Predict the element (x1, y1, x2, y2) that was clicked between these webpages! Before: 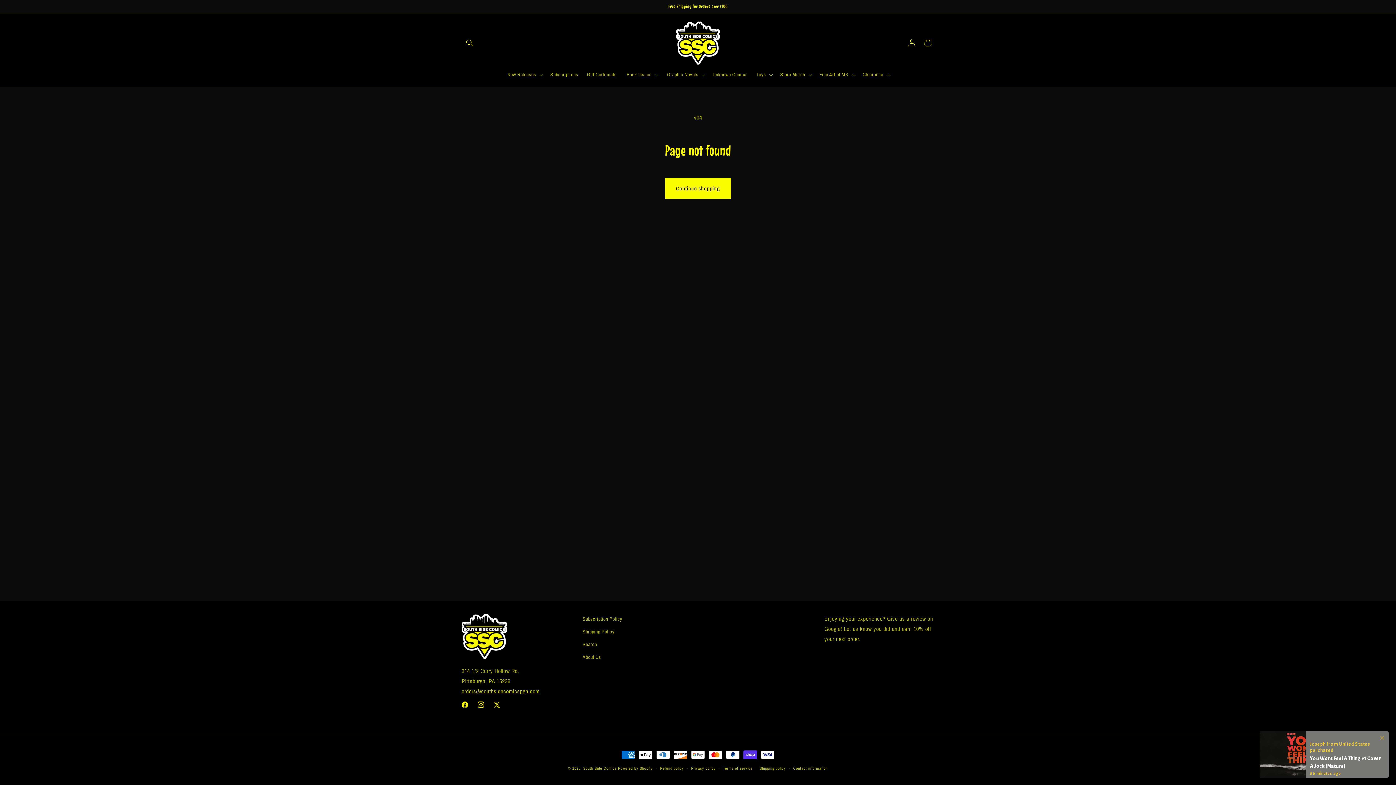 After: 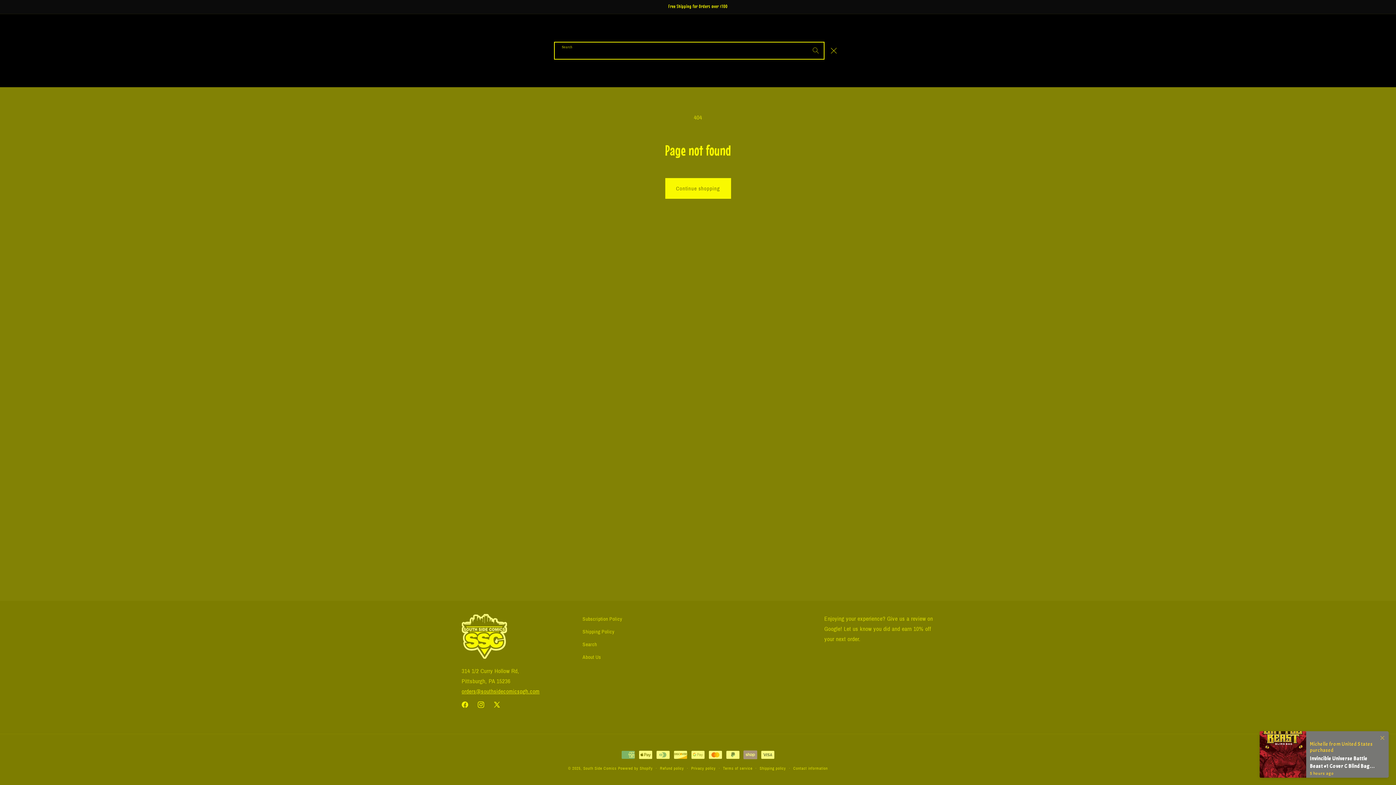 Action: bbox: (461, 34, 477, 50) label: Search